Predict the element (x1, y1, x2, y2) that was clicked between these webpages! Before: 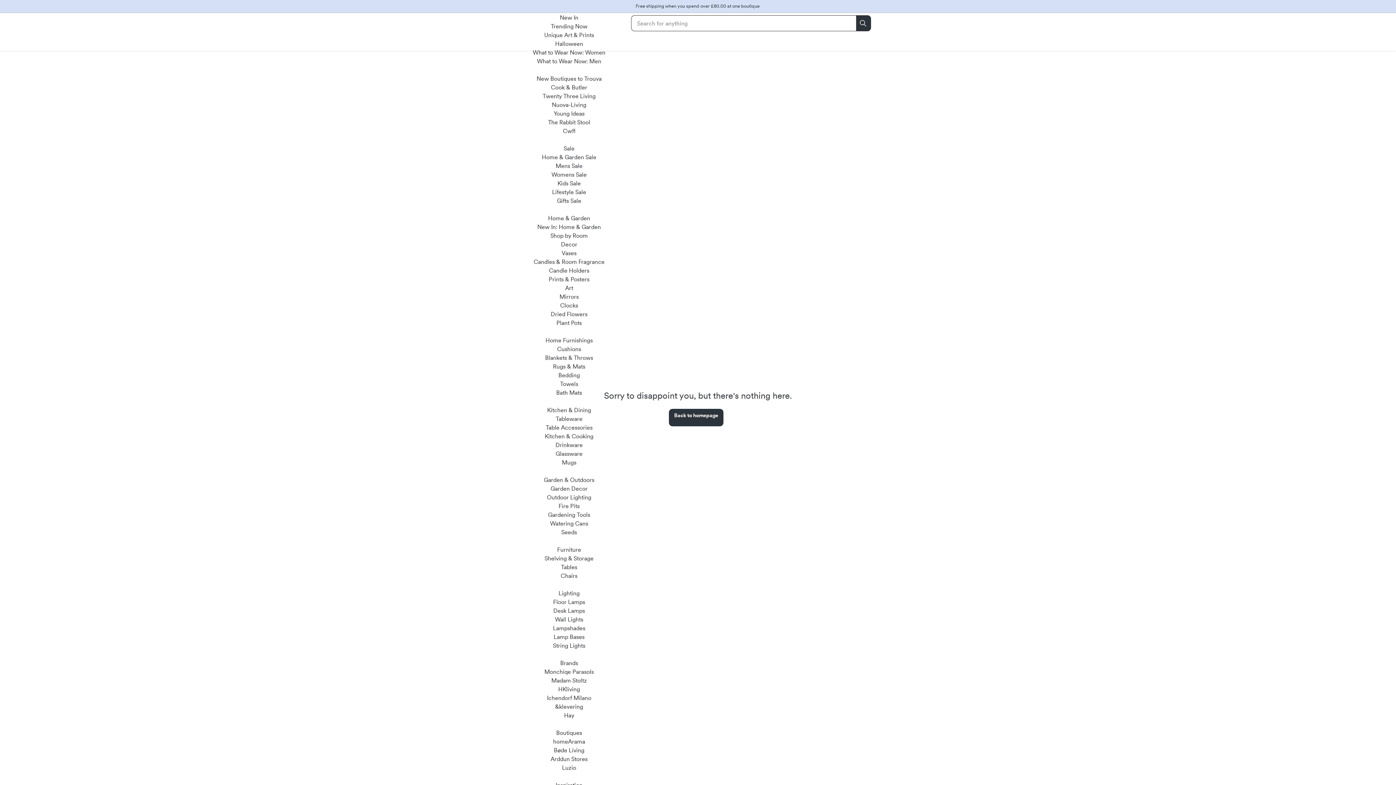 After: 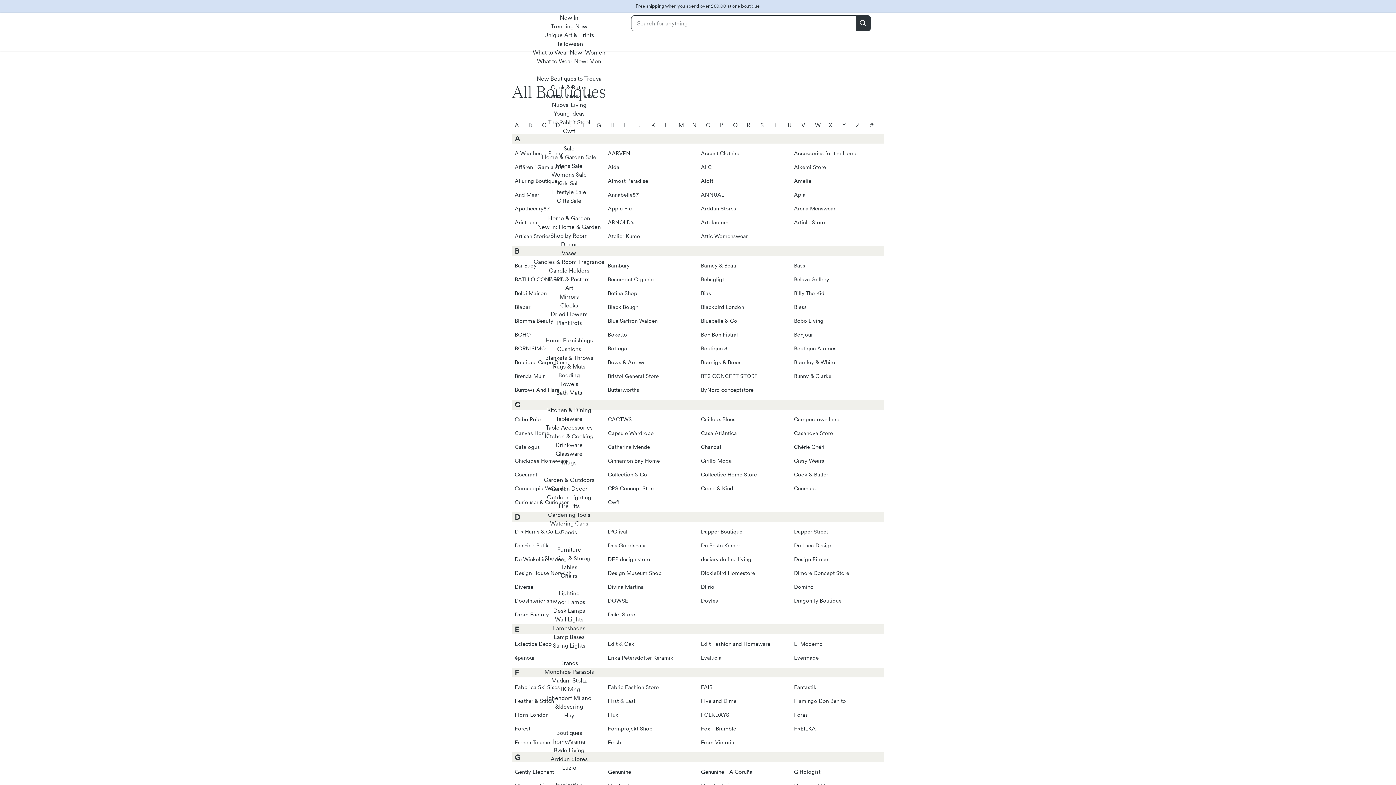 Action: bbox: (556, 729, 582, 736) label: Boutiques